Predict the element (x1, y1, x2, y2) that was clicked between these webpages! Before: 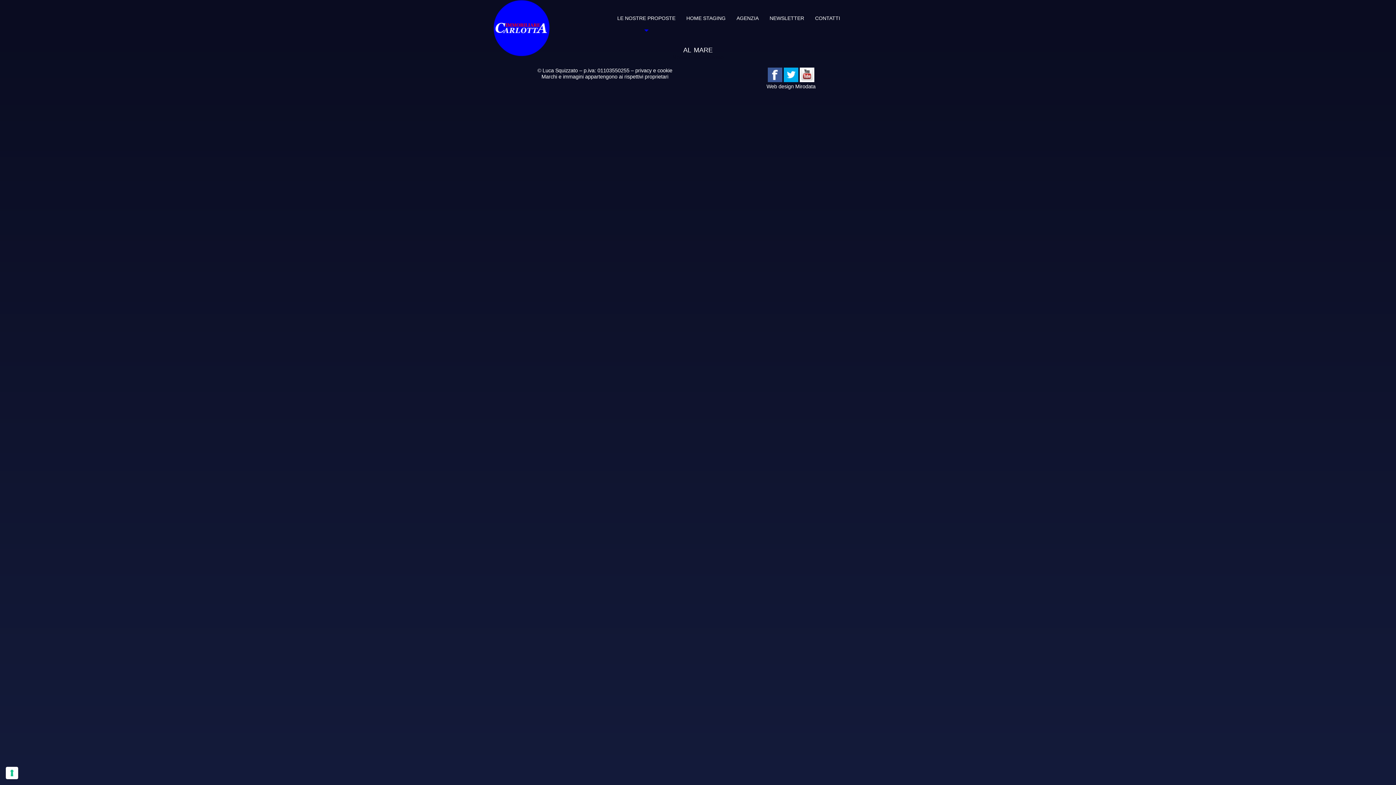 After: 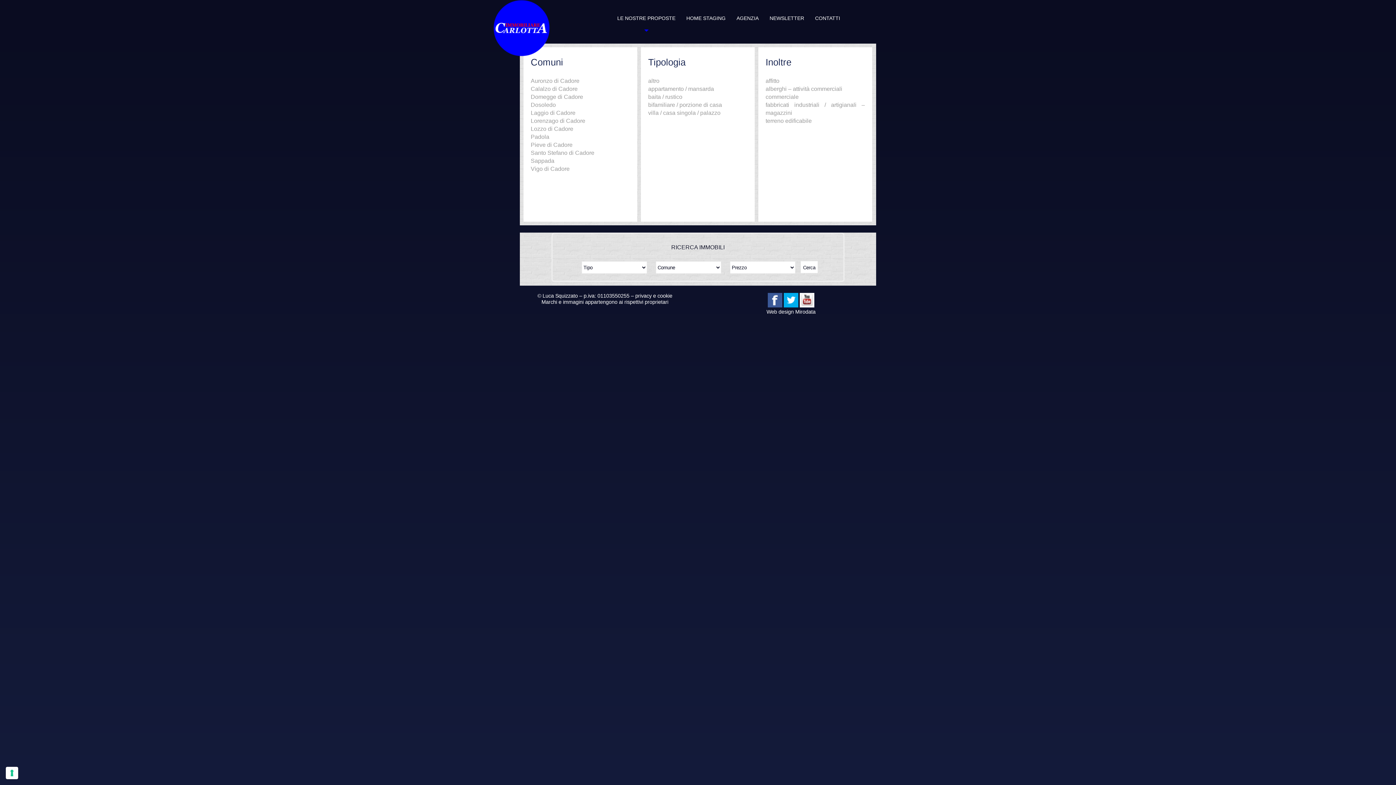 Action: bbox: (612, 0, 681, 36) label: LE NOSTRE PROPOSTE